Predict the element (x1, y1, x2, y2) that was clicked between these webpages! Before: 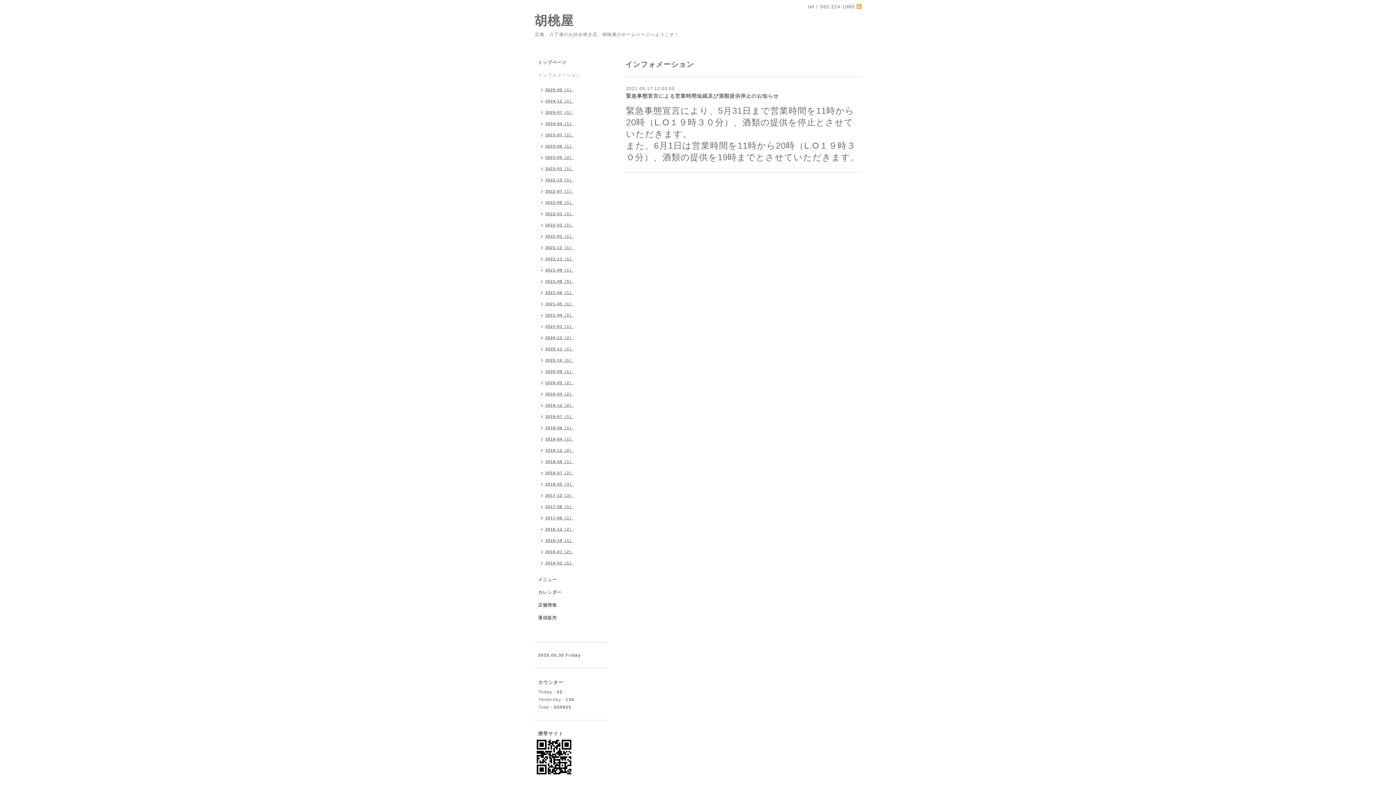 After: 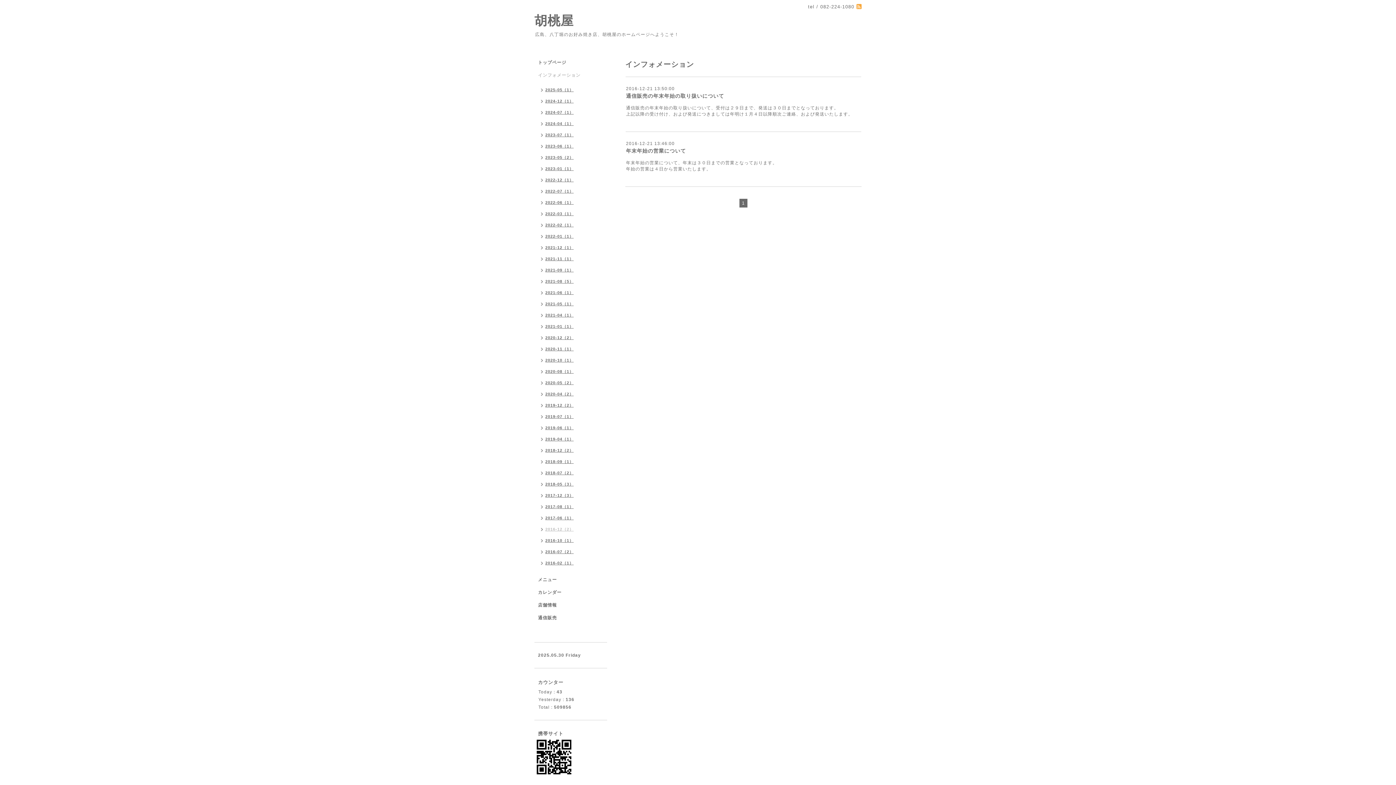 Action: bbox: (534, 524, 577, 536) label: 2016-12（2）